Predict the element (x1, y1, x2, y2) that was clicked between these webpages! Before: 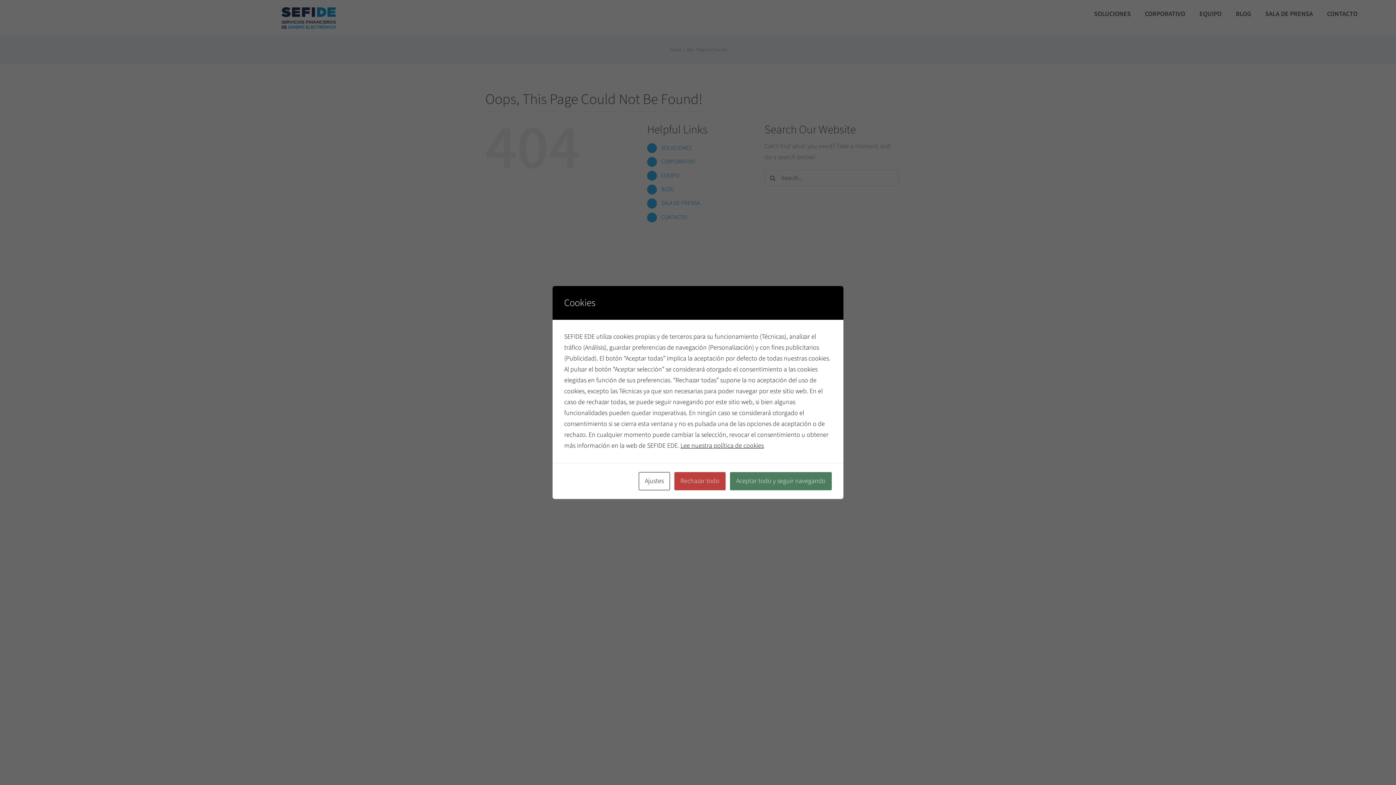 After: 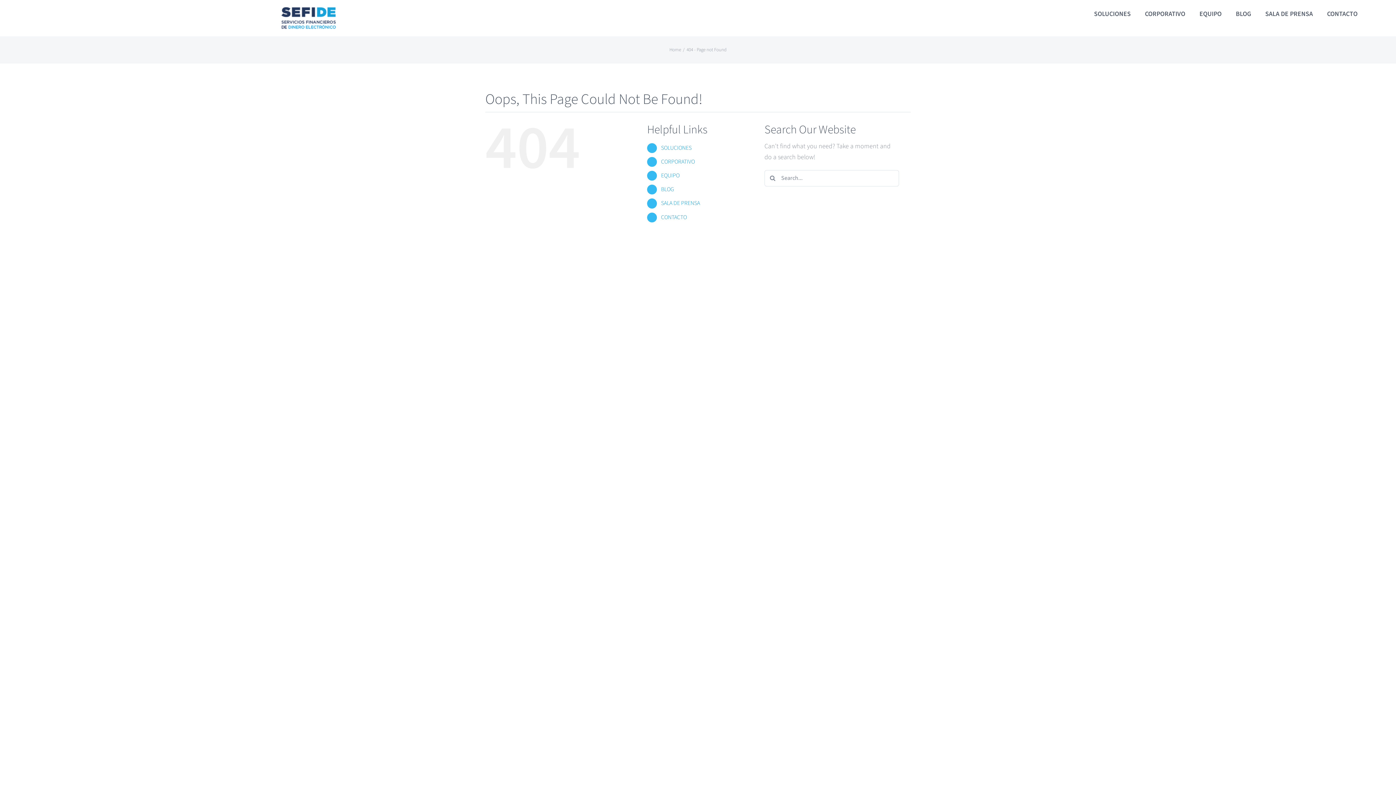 Action: label: Rechazar todo bbox: (674, 472, 725, 490)